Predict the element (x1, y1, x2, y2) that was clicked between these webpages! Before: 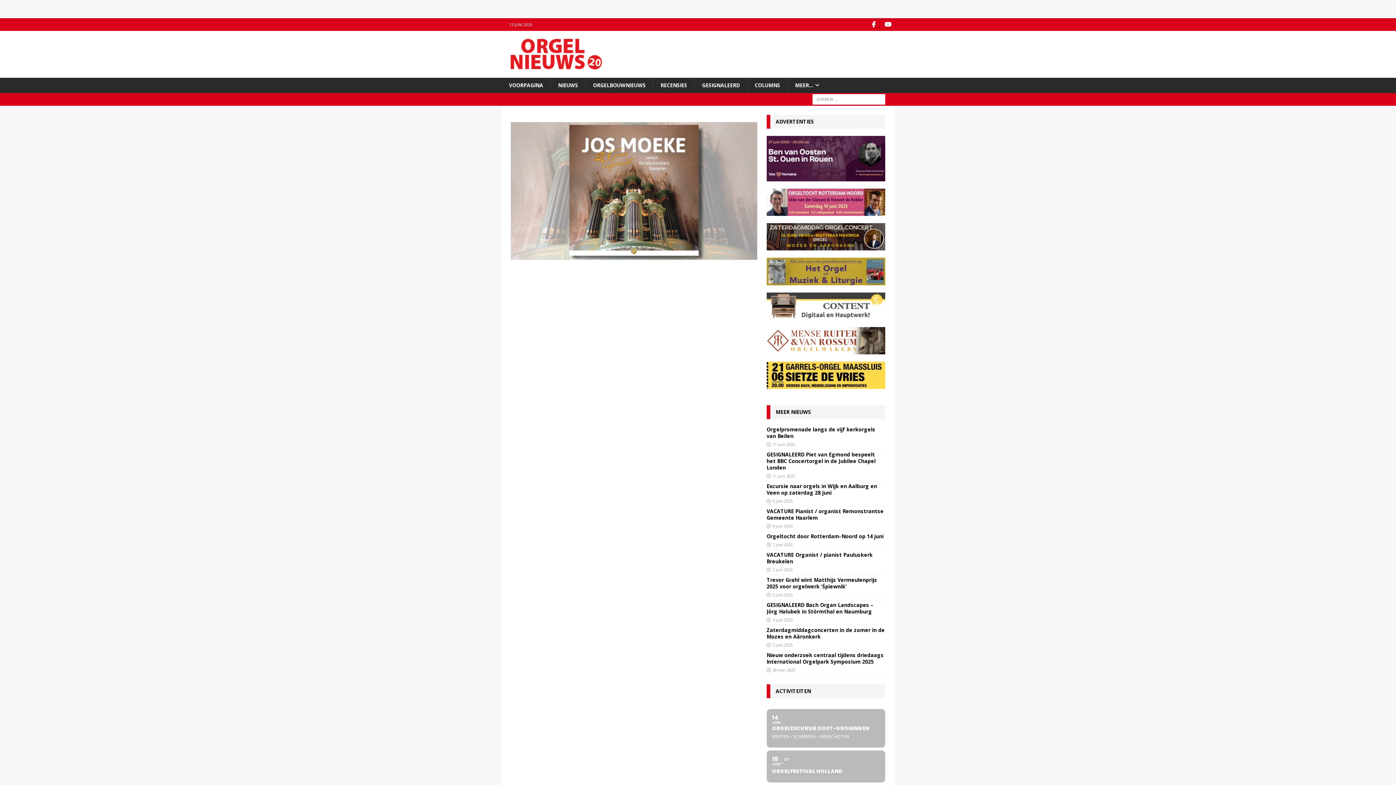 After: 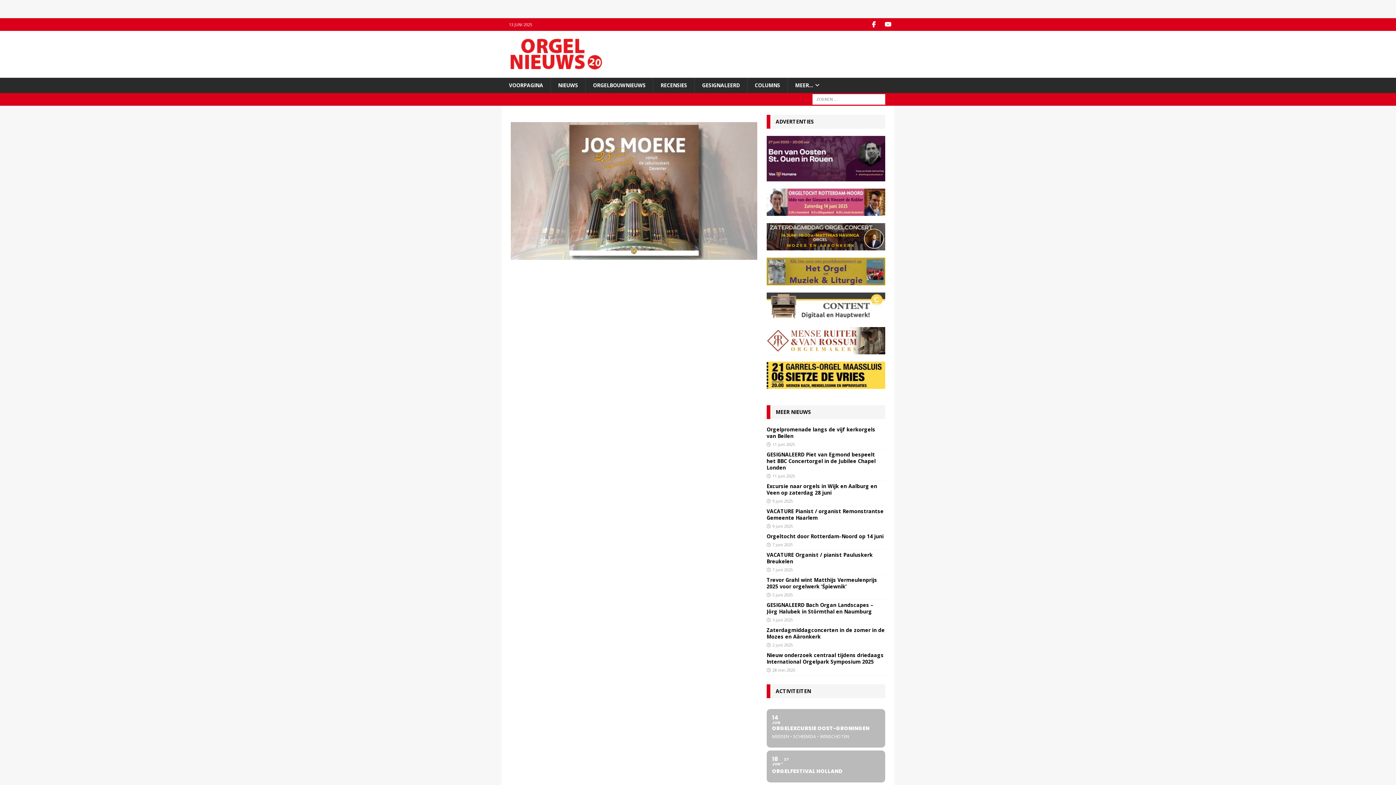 Action: bbox: (766, 175, 885, 182)